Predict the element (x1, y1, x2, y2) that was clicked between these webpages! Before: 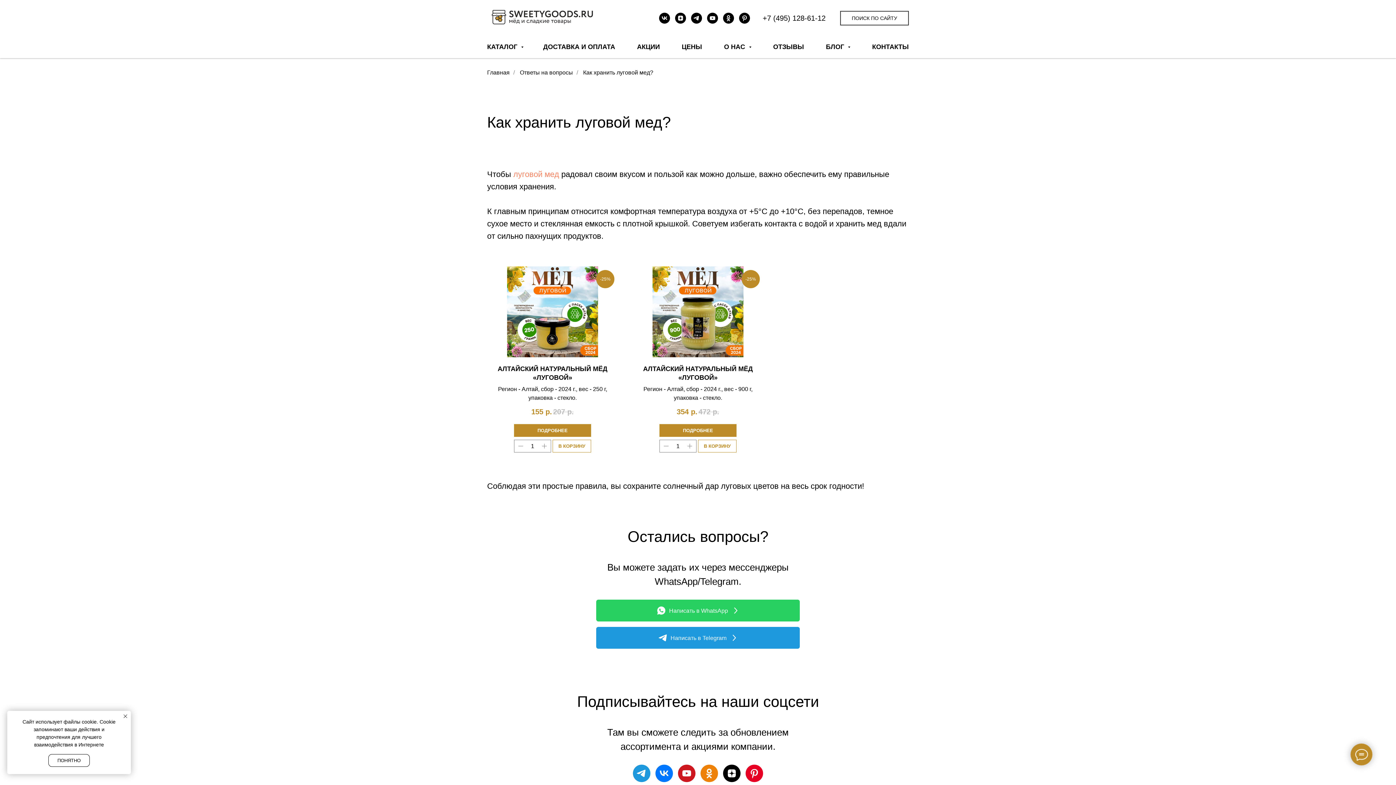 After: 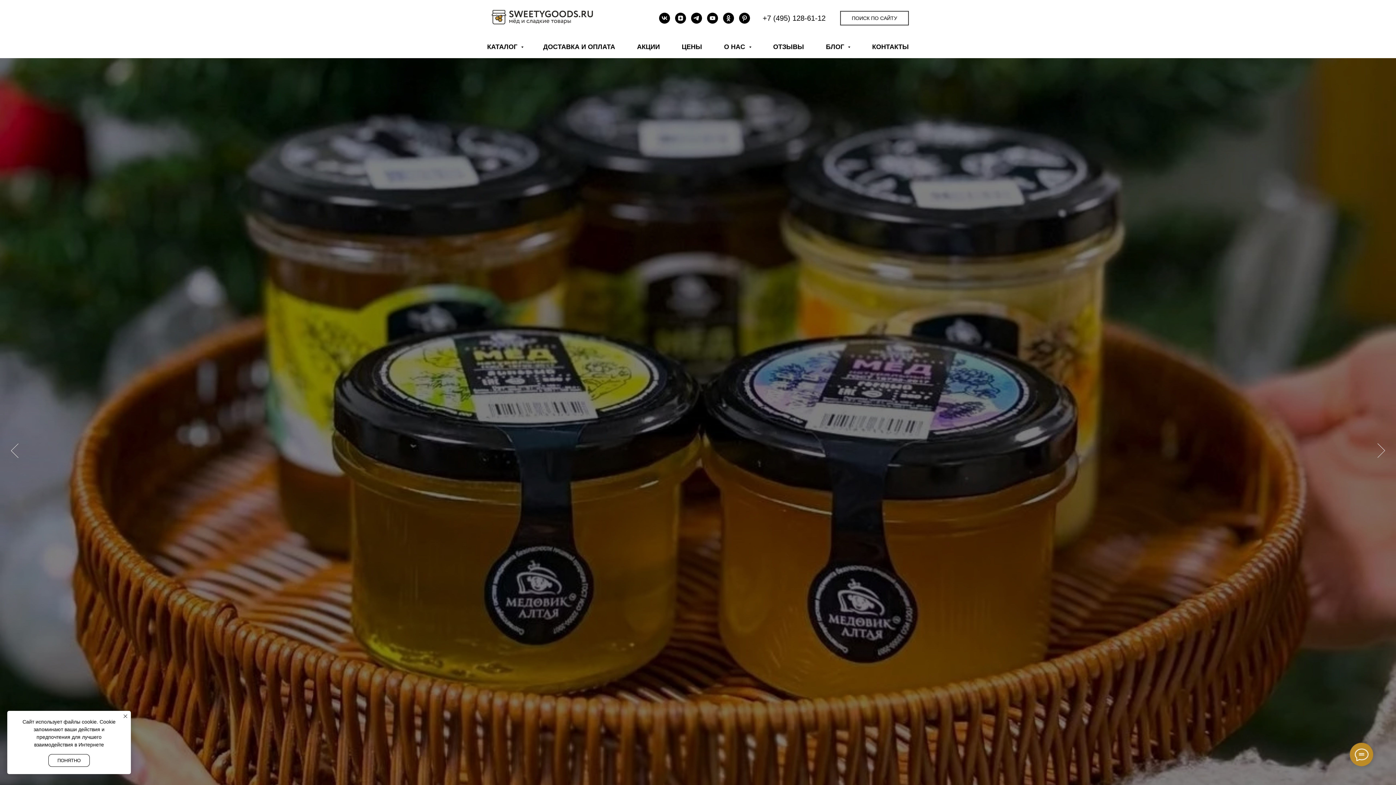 Action: bbox: (487, 3, 596, 30)